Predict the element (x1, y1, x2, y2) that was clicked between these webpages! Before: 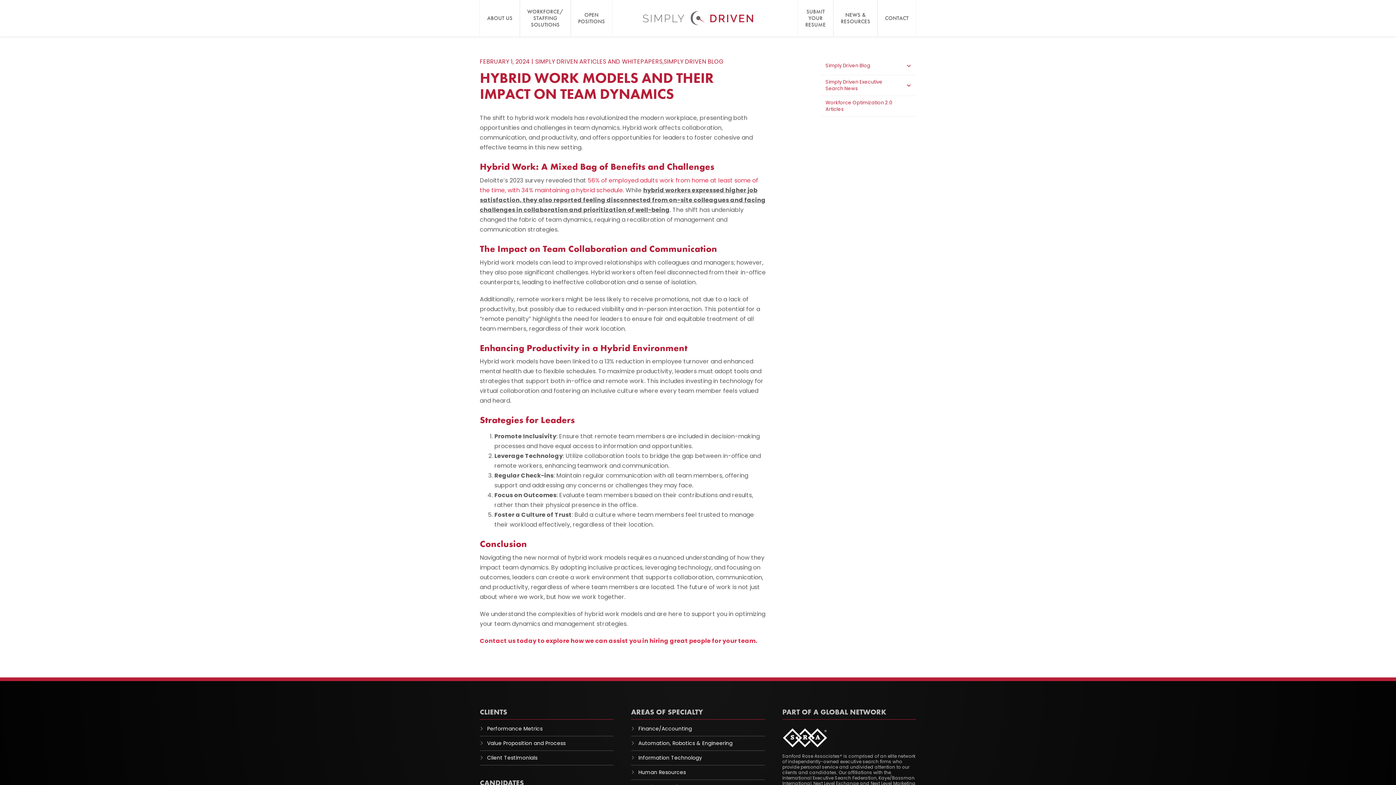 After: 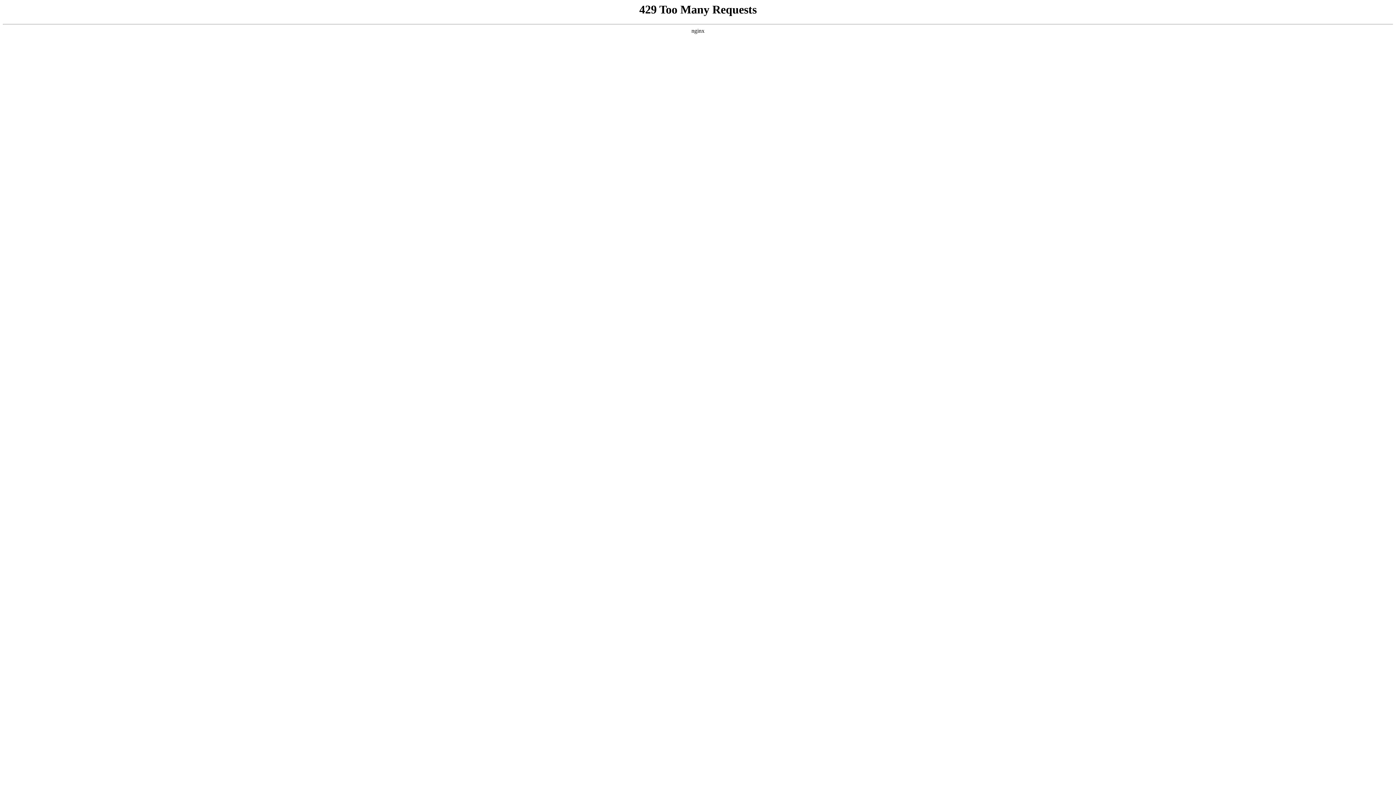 Action: label: Value Proposition and Process bbox: (487, 740, 565, 747)